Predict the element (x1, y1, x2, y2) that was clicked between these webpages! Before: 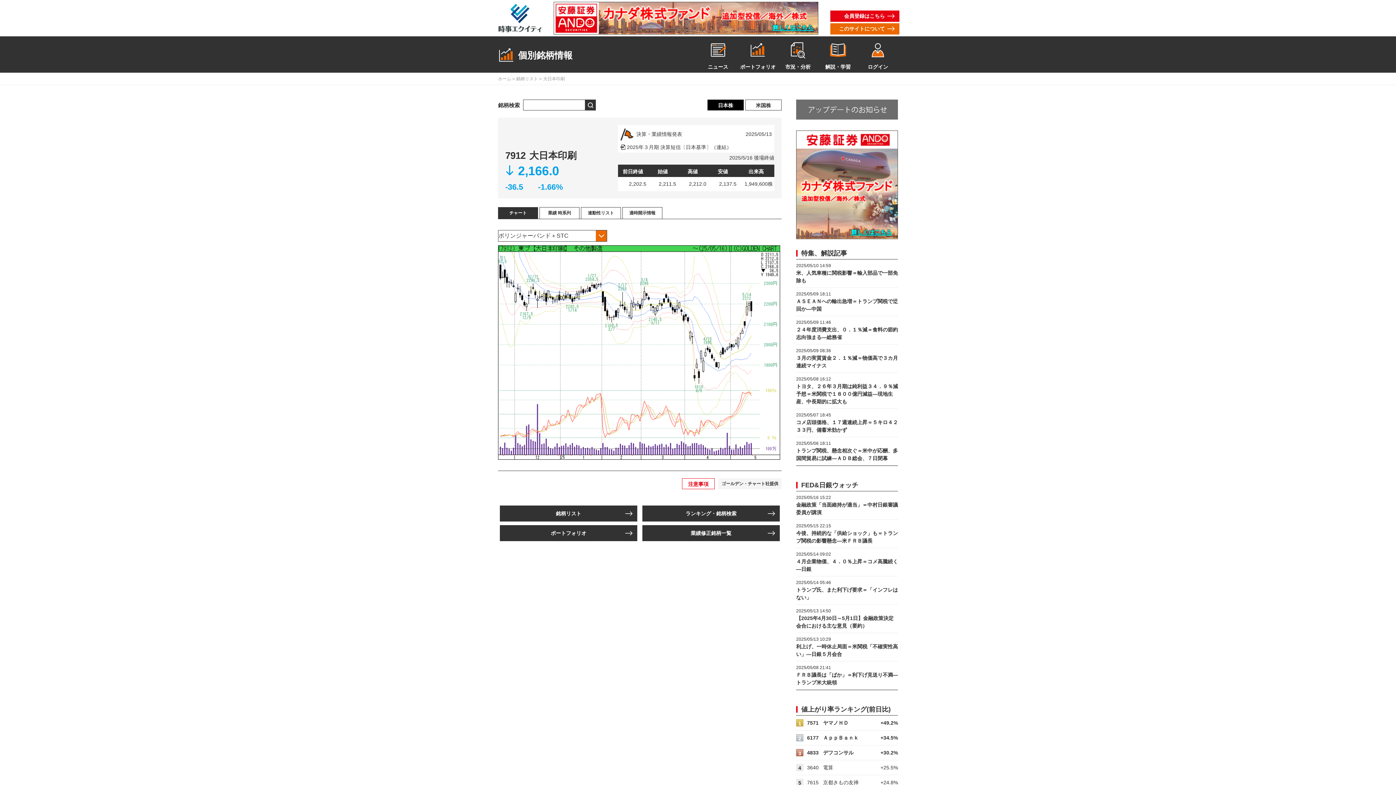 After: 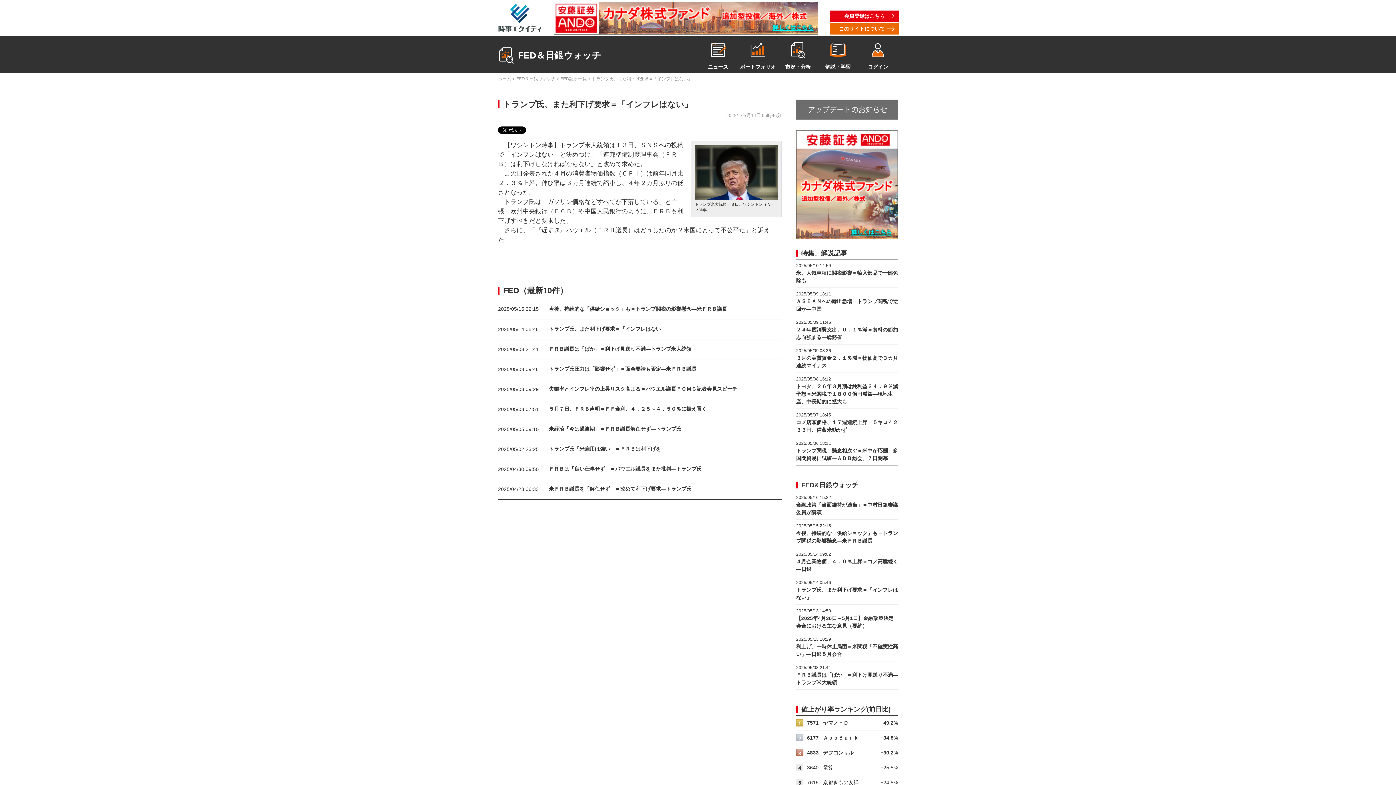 Action: bbox: (796, 576, 898, 605) label: 2025/05/14 05:46
トランプ氏、また利下げ要求＝「インフレはない」